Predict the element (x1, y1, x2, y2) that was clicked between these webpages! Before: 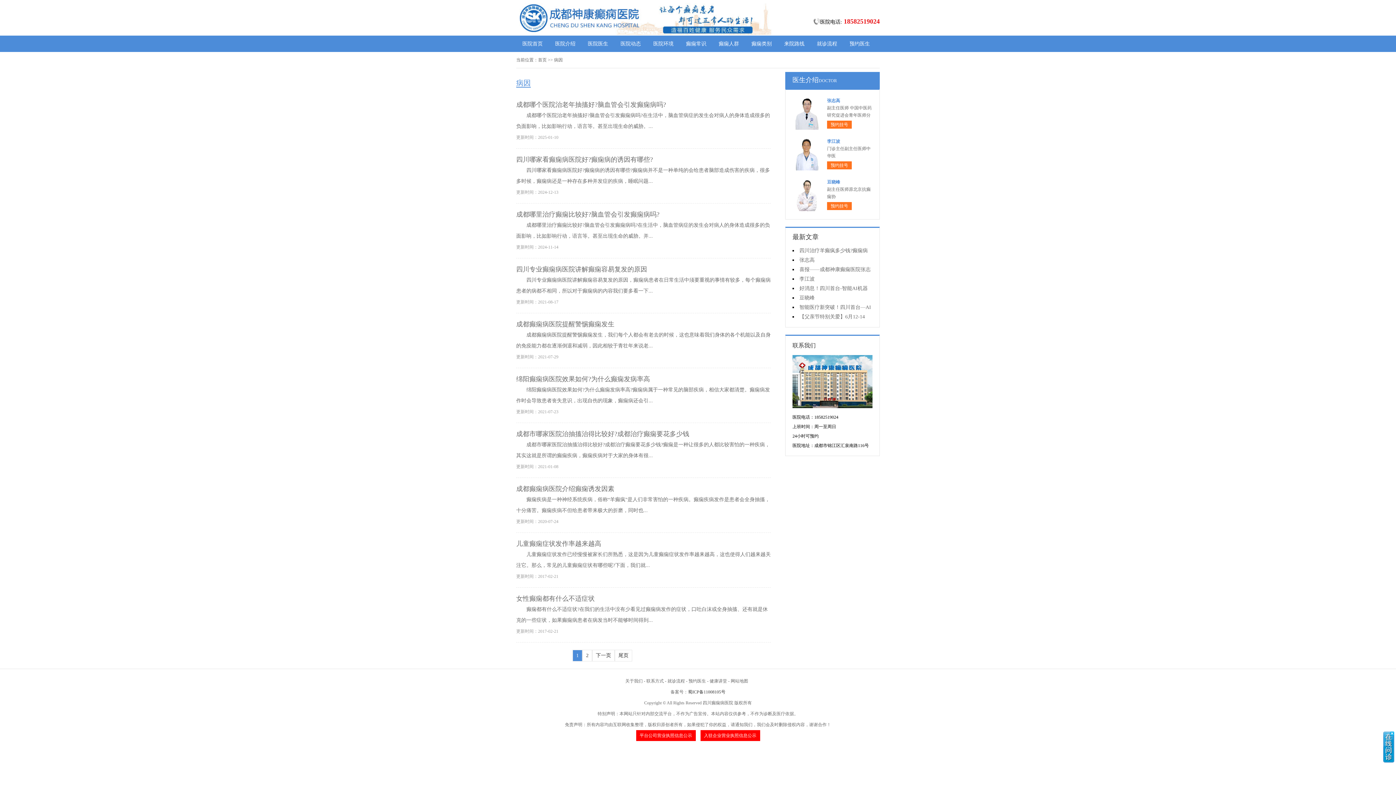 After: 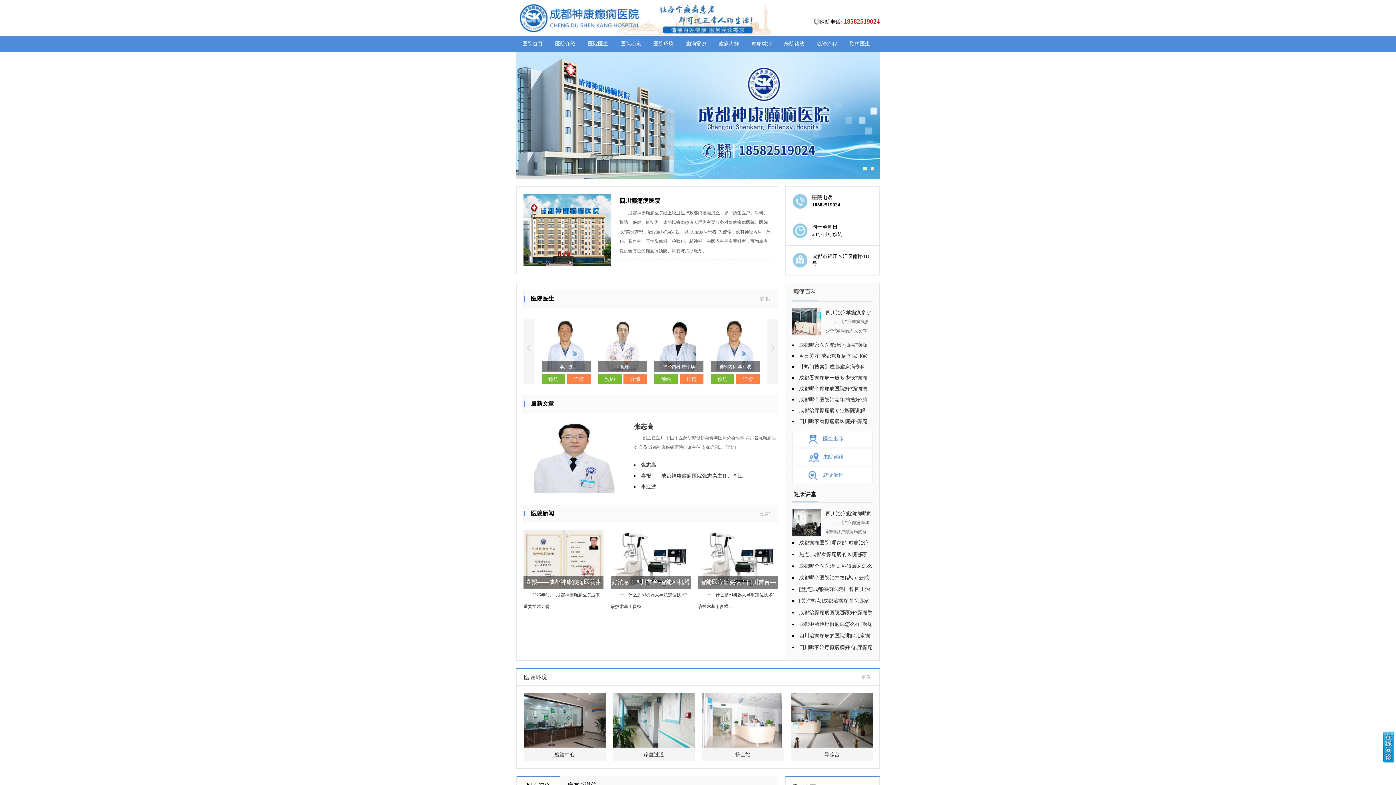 Action: label: 医院首页 bbox: (516, 35, 549, 52)